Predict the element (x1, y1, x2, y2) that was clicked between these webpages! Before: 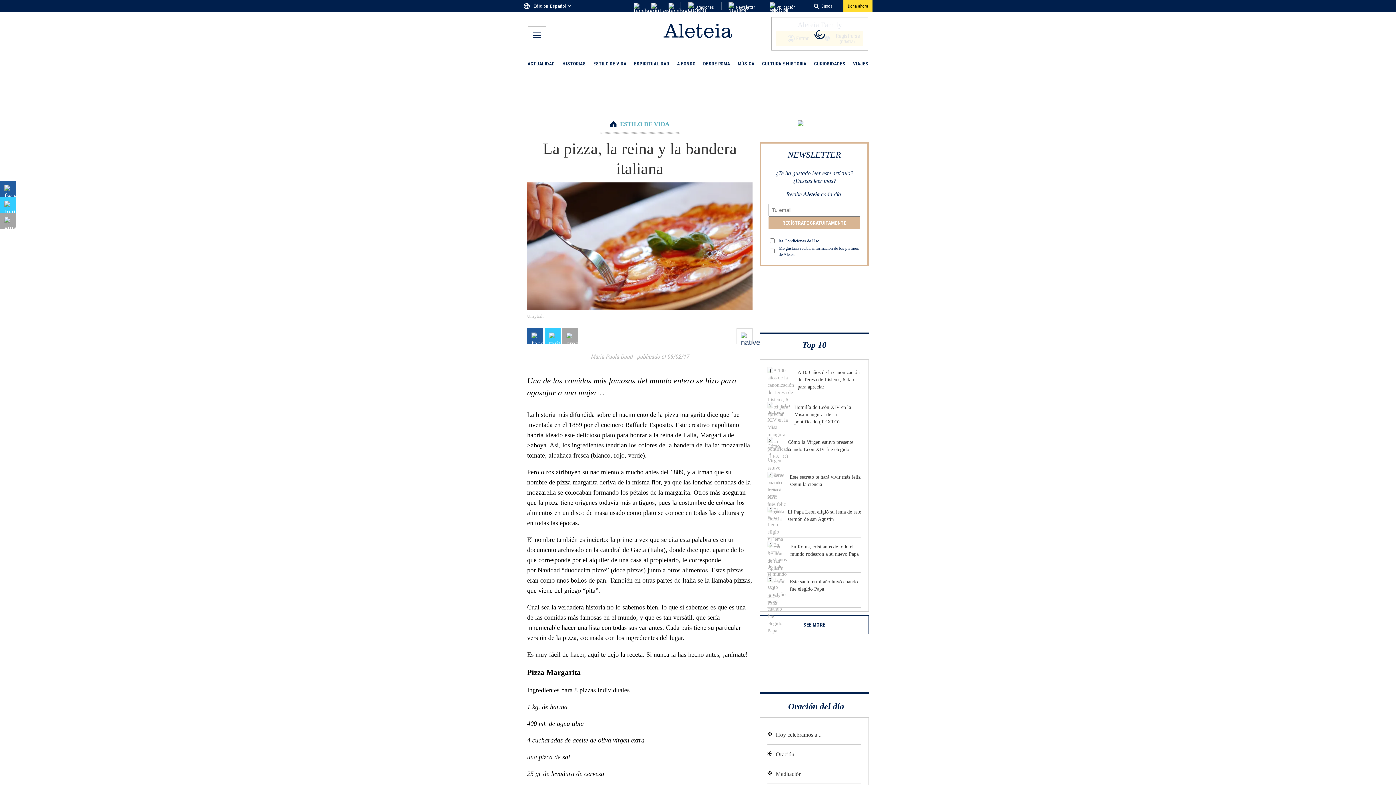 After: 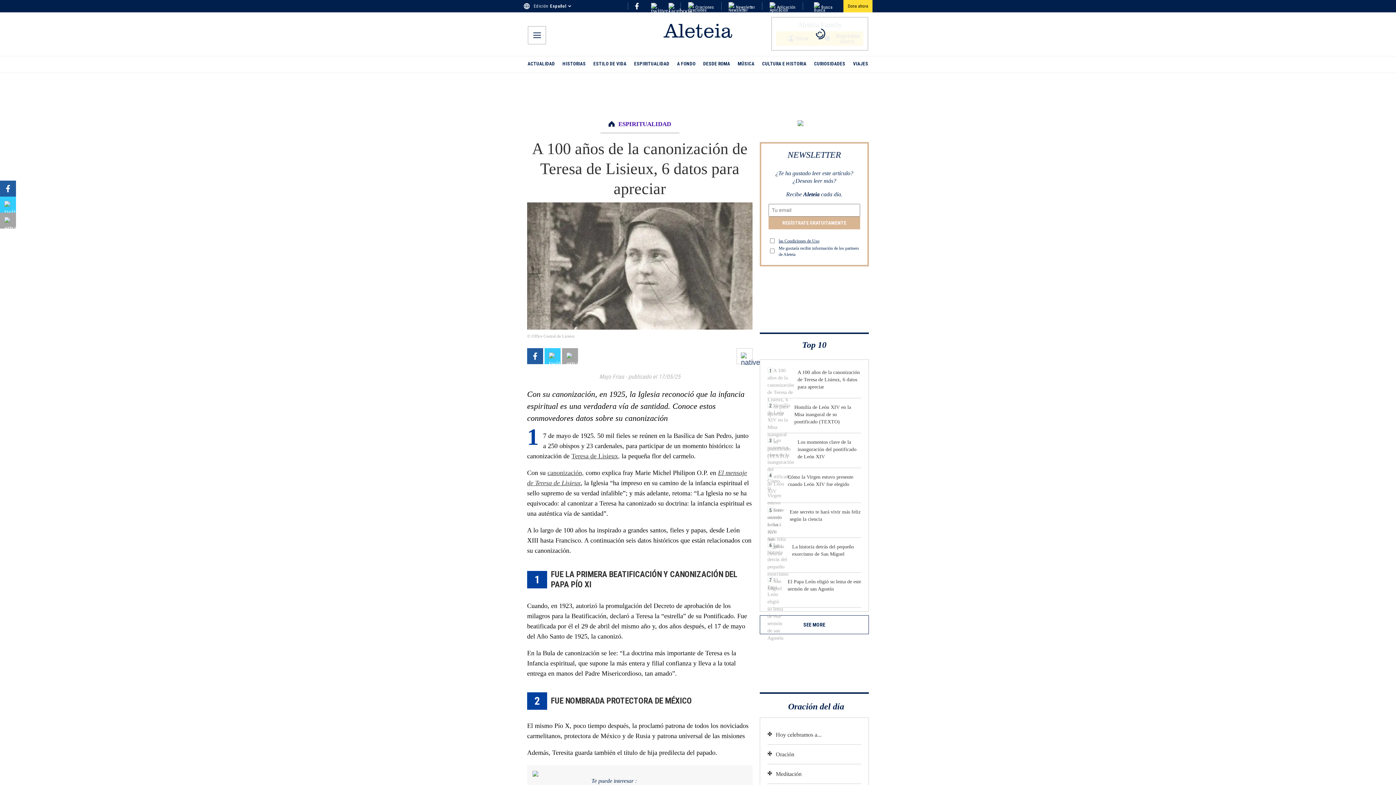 Action: bbox: (760, 367, 868, 398) label: 1
A 100 años de la canonización de Teresa de Lisieux, 6 datos para apreciar